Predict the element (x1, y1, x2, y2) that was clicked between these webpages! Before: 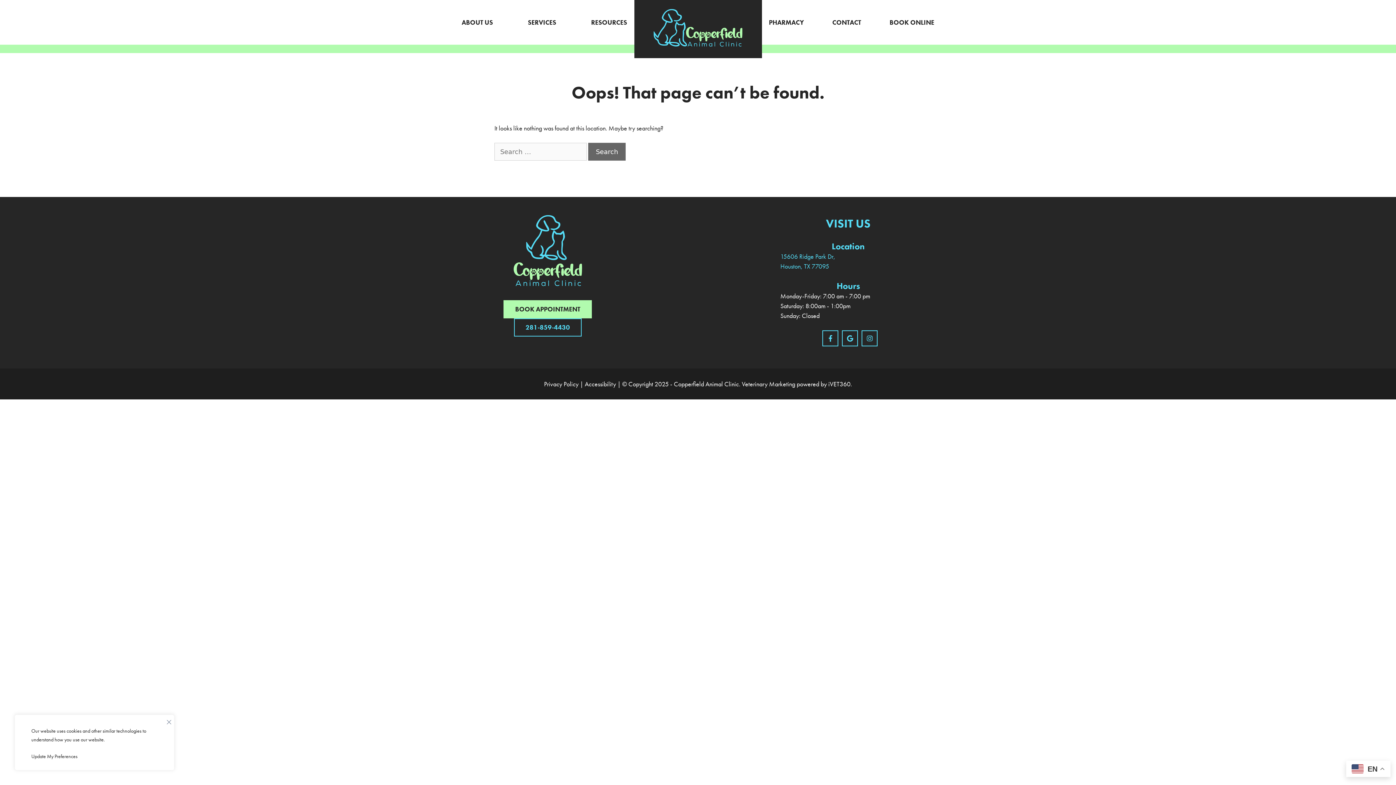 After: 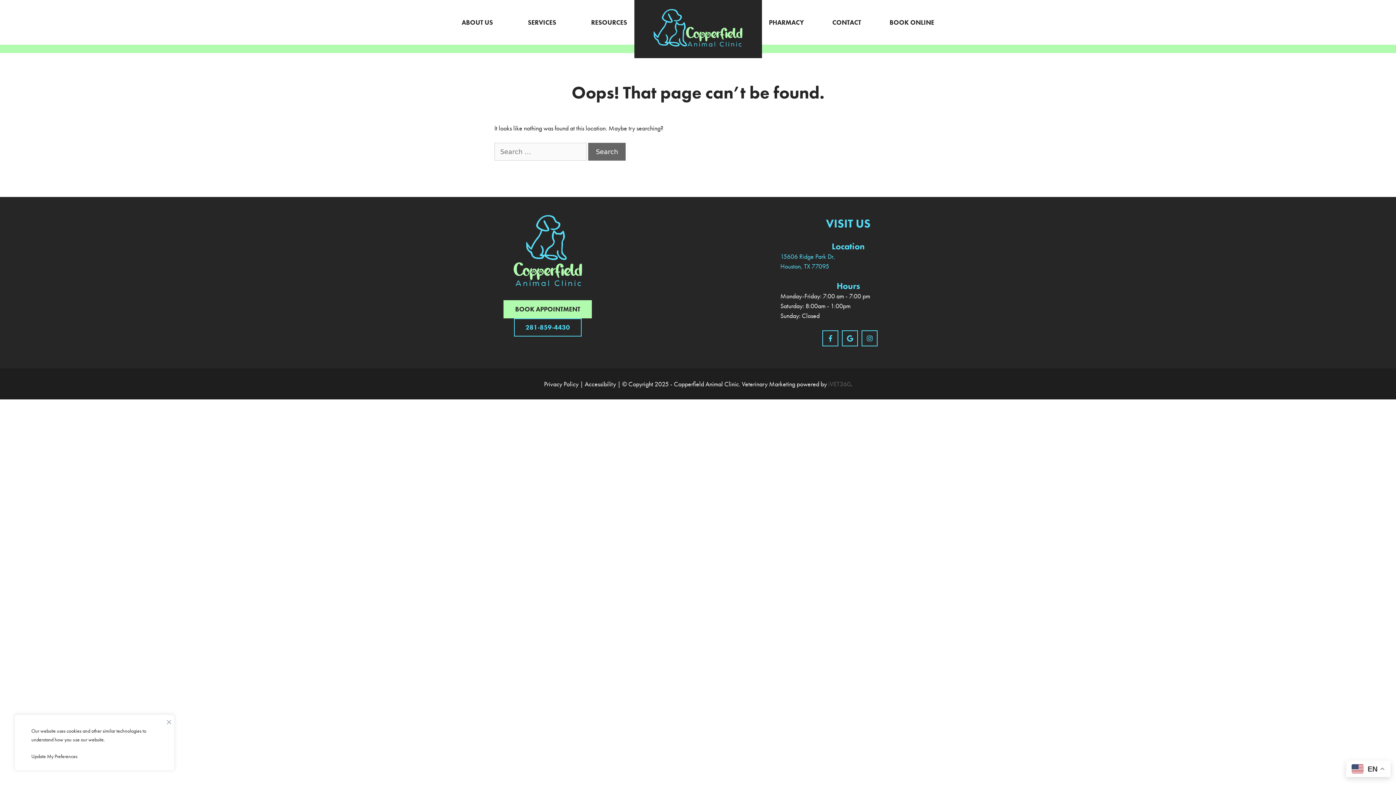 Action: bbox: (828, 380, 850, 388) label: iVET360